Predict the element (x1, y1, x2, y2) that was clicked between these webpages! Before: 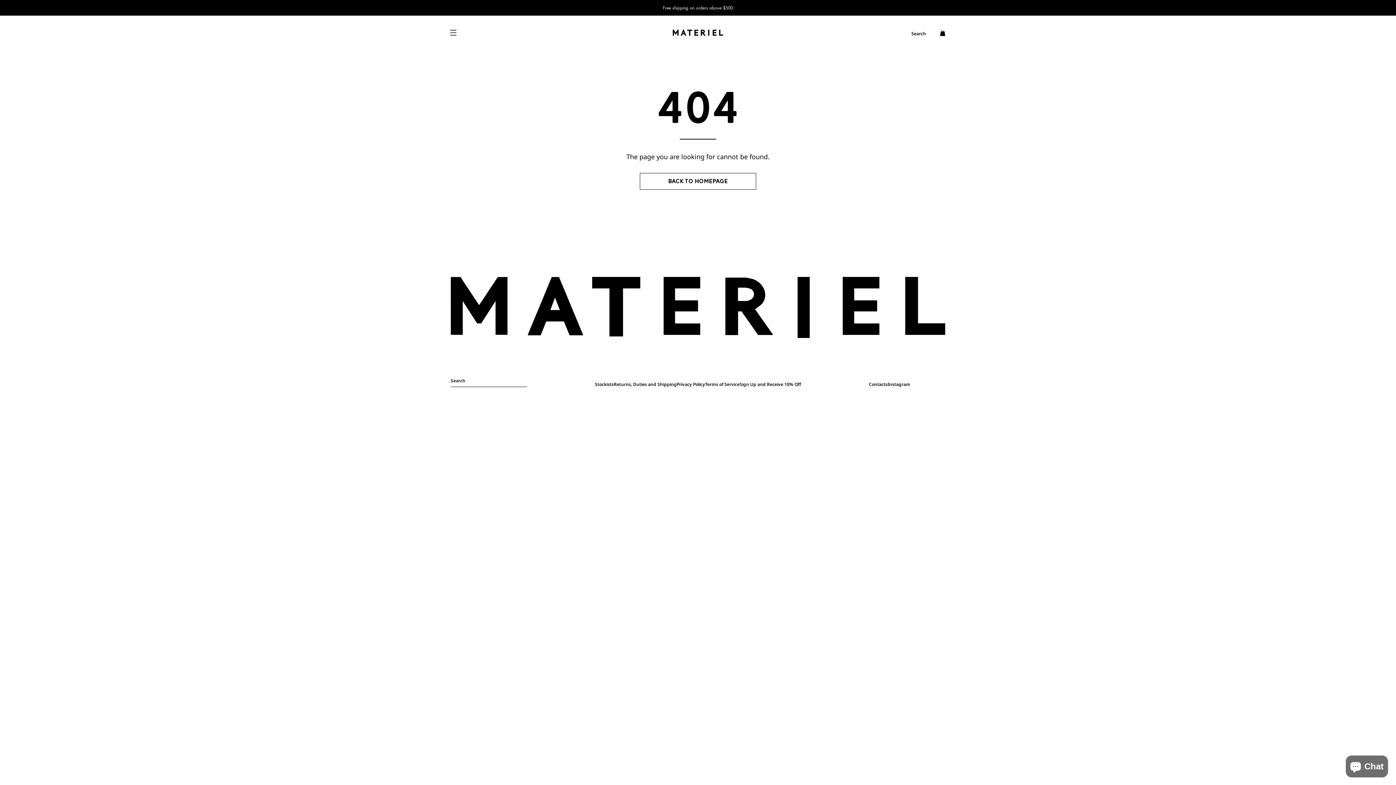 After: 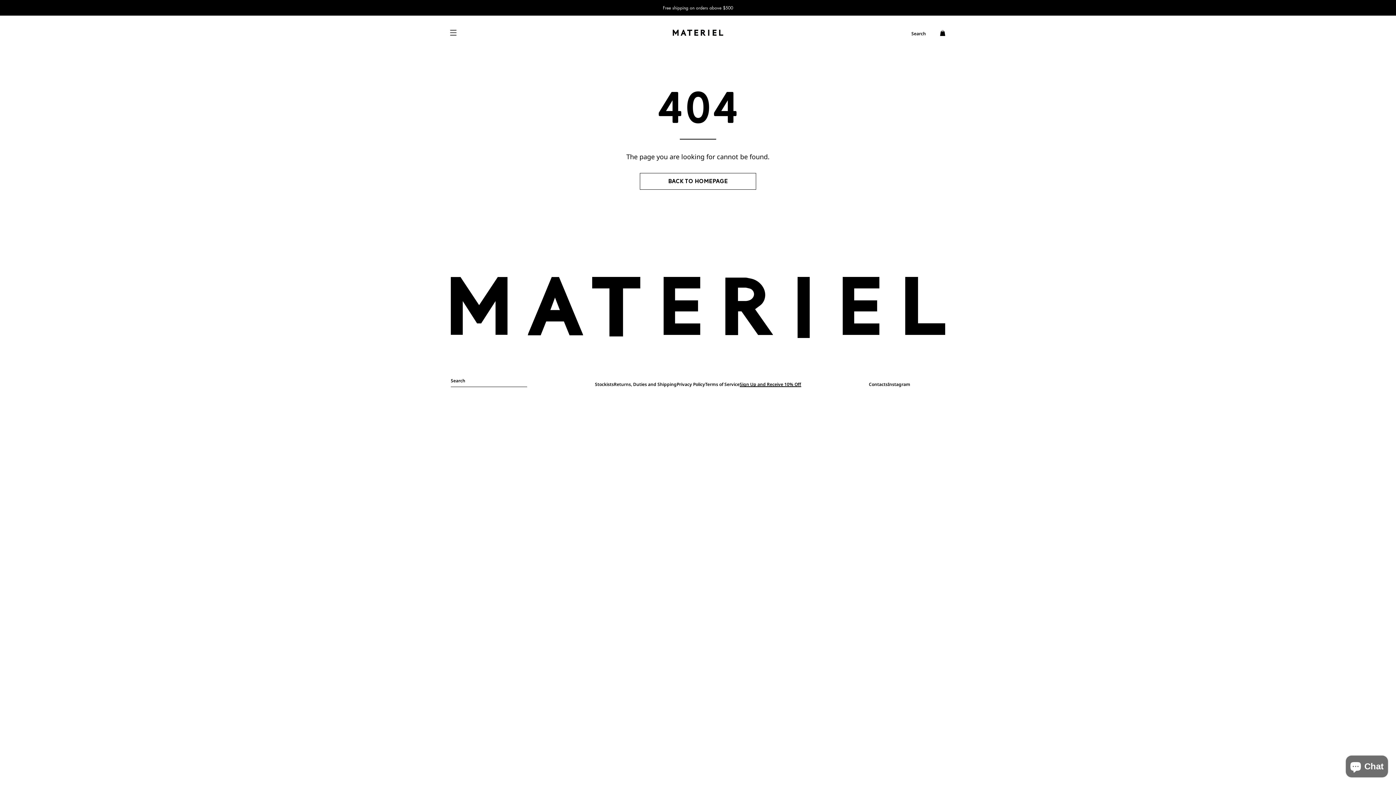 Action: label: Sign Up and Receive 10% Off bbox: (739, 381, 801, 387)